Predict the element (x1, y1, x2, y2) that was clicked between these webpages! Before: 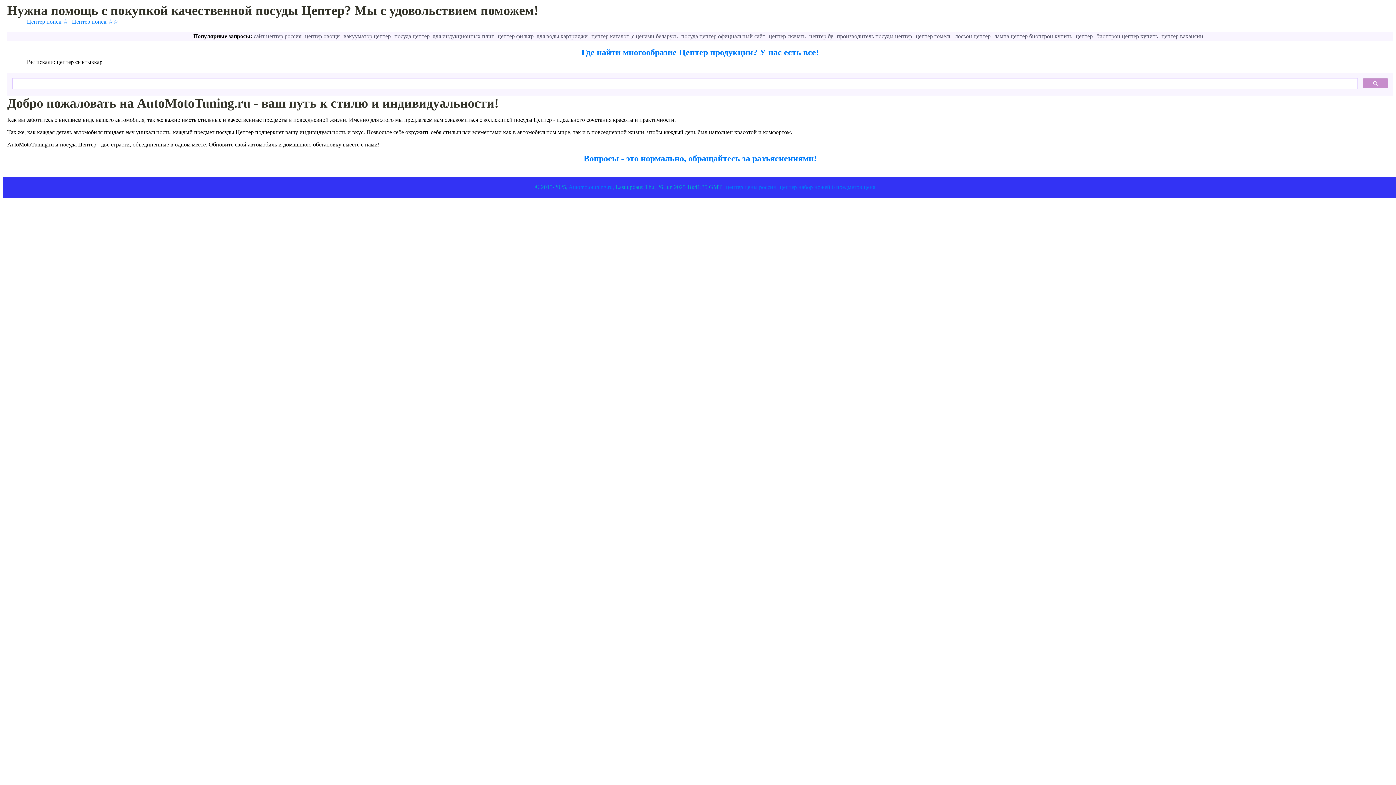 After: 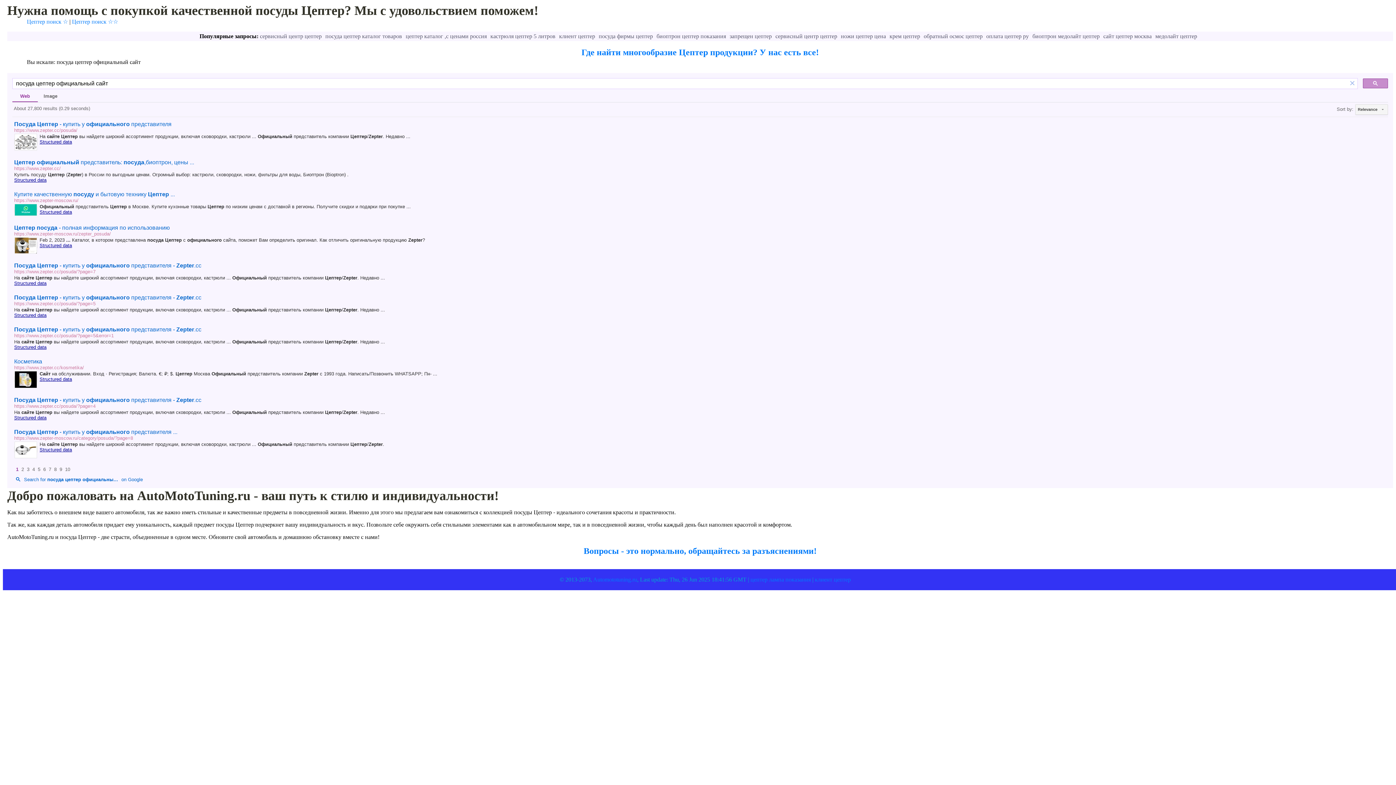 Action: label: посуда цептер официальный сайт bbox: (681, 33, 765, 39)